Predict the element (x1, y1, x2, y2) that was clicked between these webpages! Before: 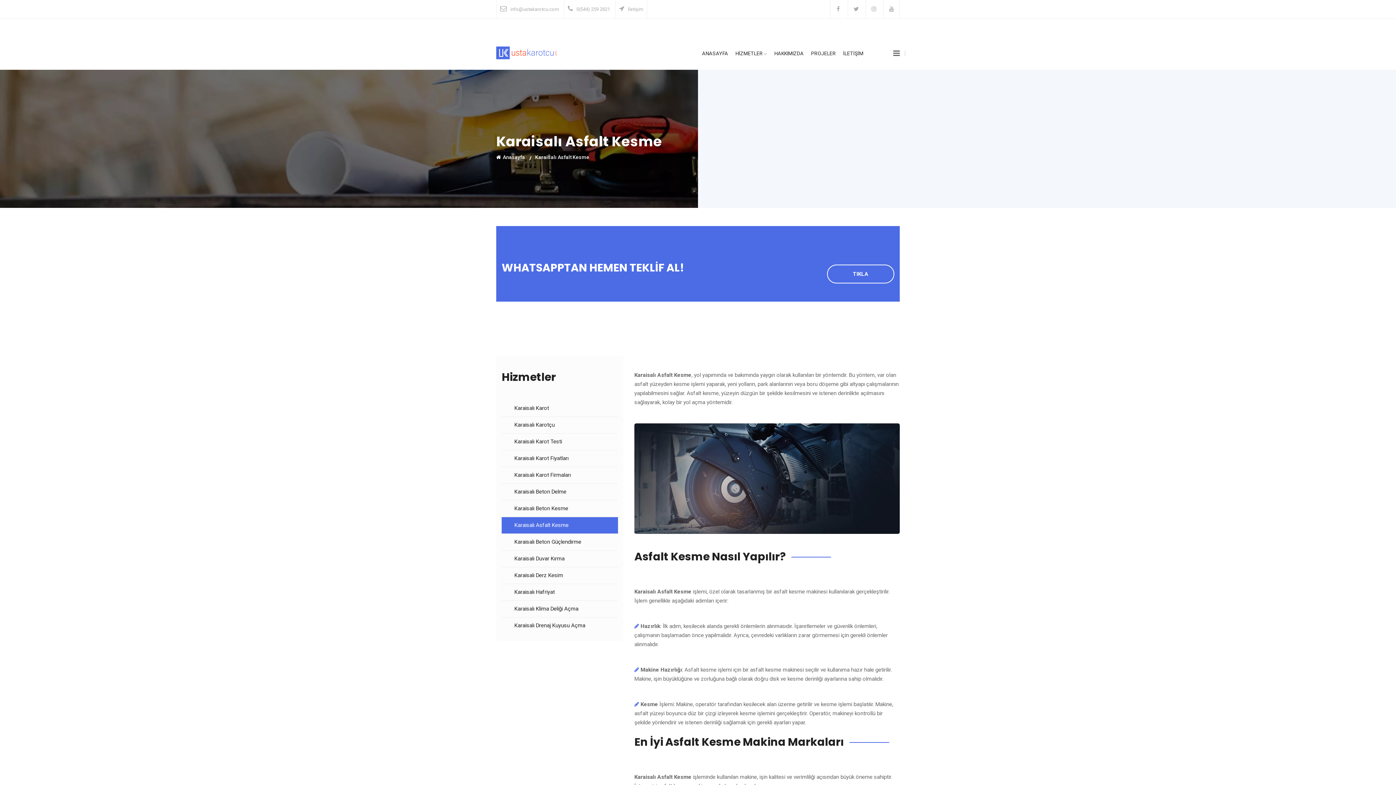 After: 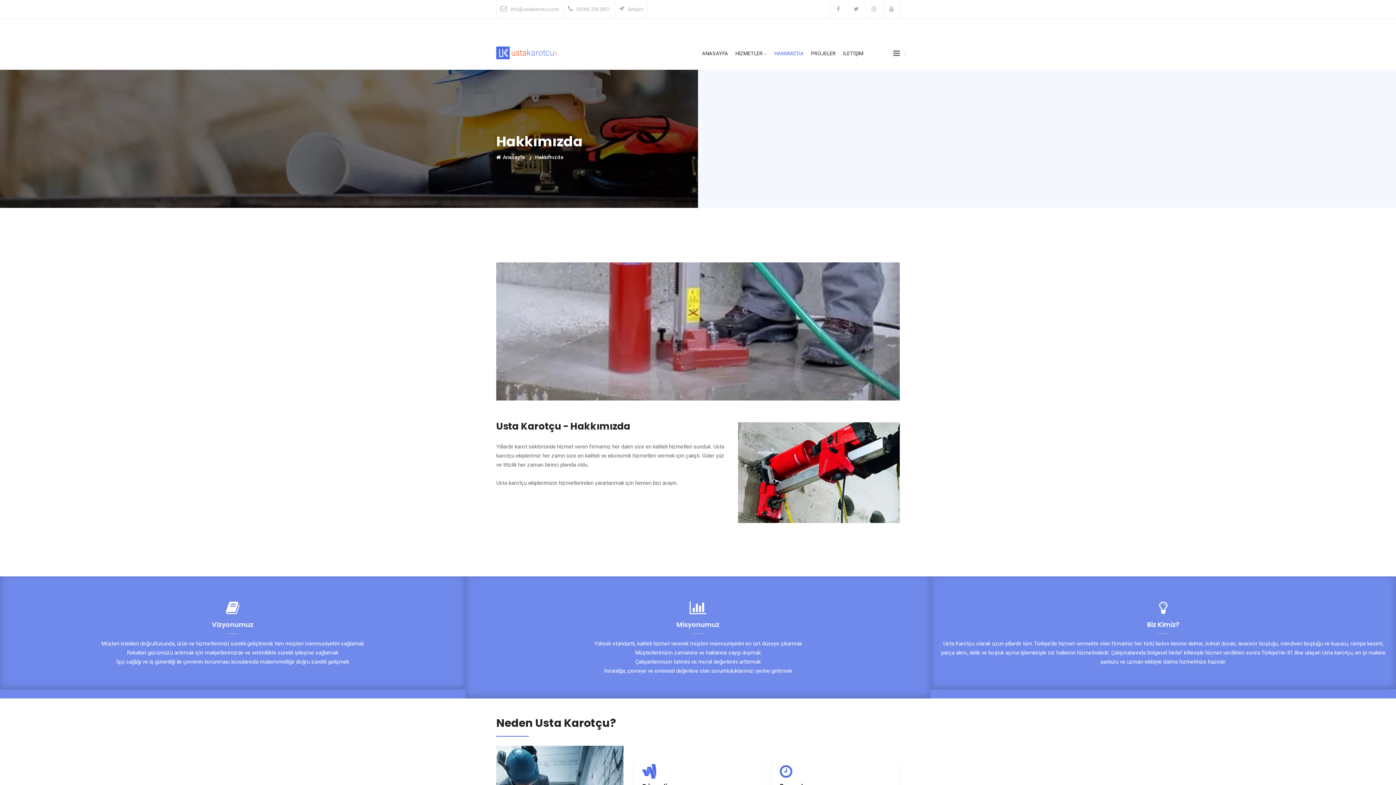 Action: label: HAKKIMIZDA bbox: (774, 37, 804, 69)